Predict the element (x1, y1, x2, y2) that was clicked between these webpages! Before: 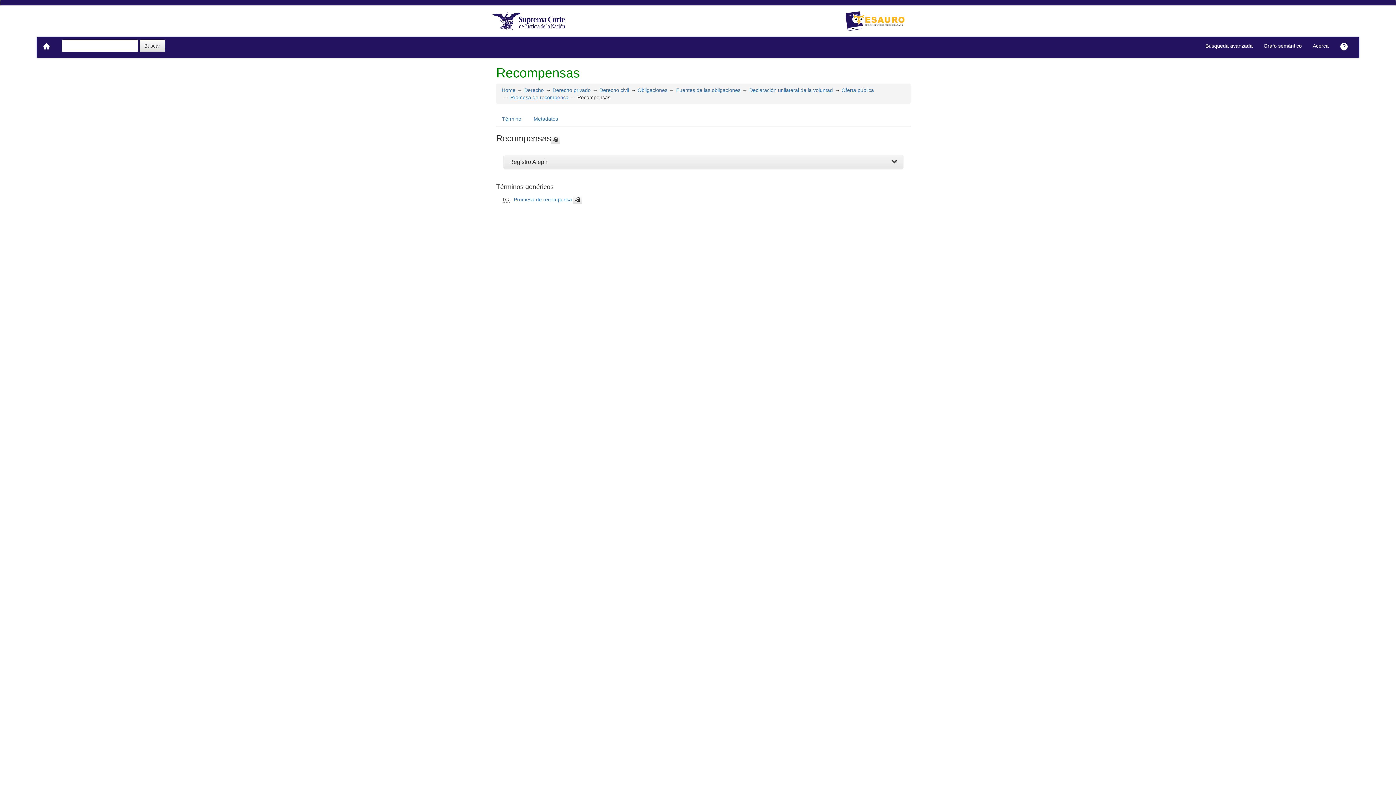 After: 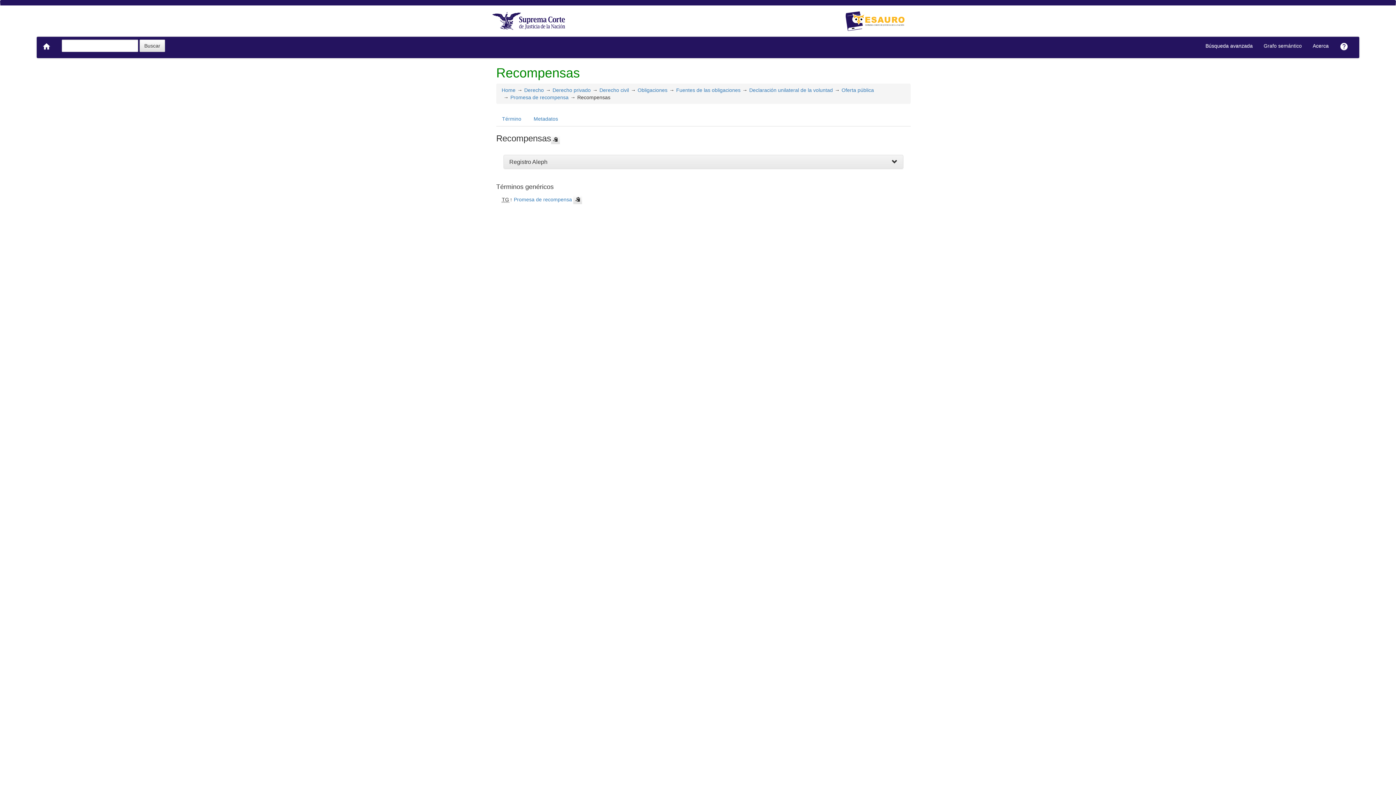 Action: label: Grafo semántico bbox: (1258, 36, 1307, 54)